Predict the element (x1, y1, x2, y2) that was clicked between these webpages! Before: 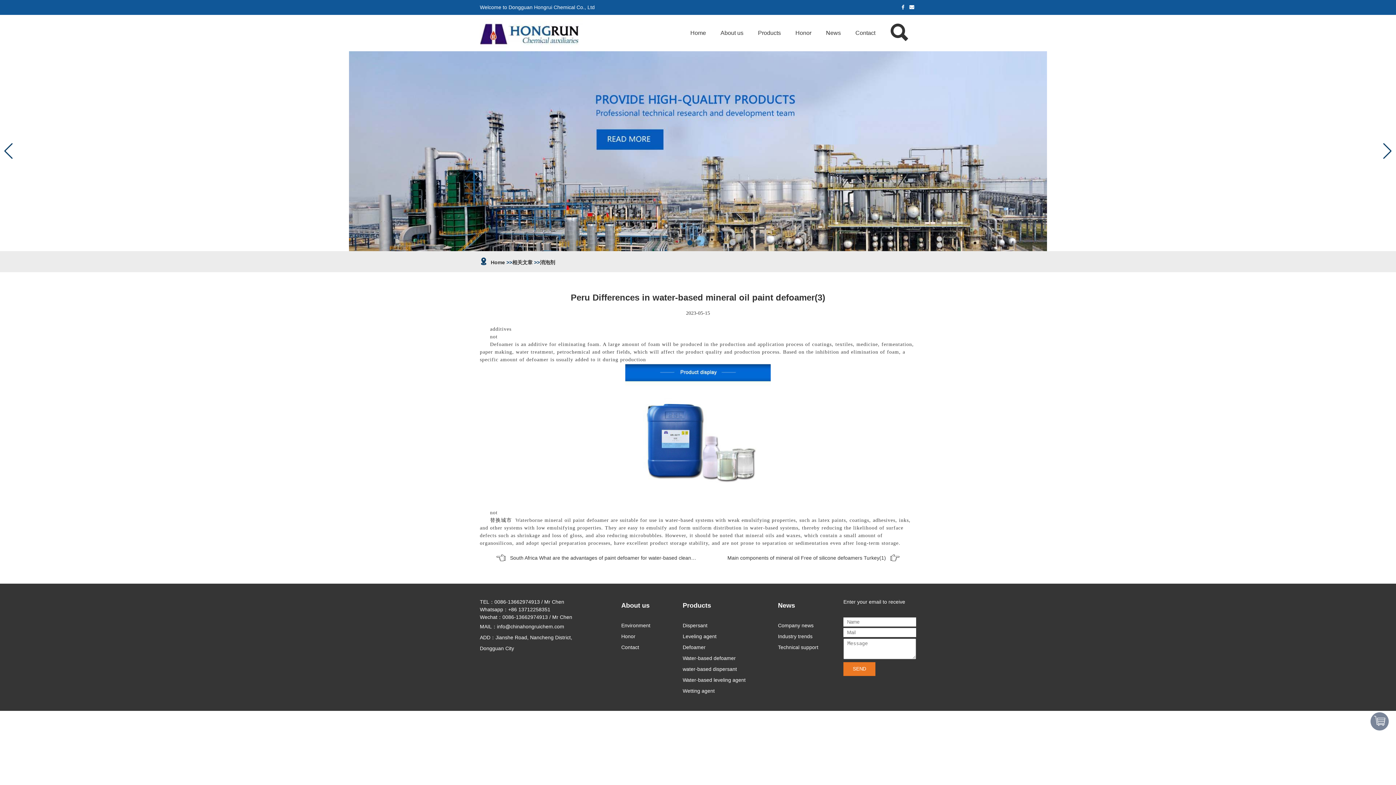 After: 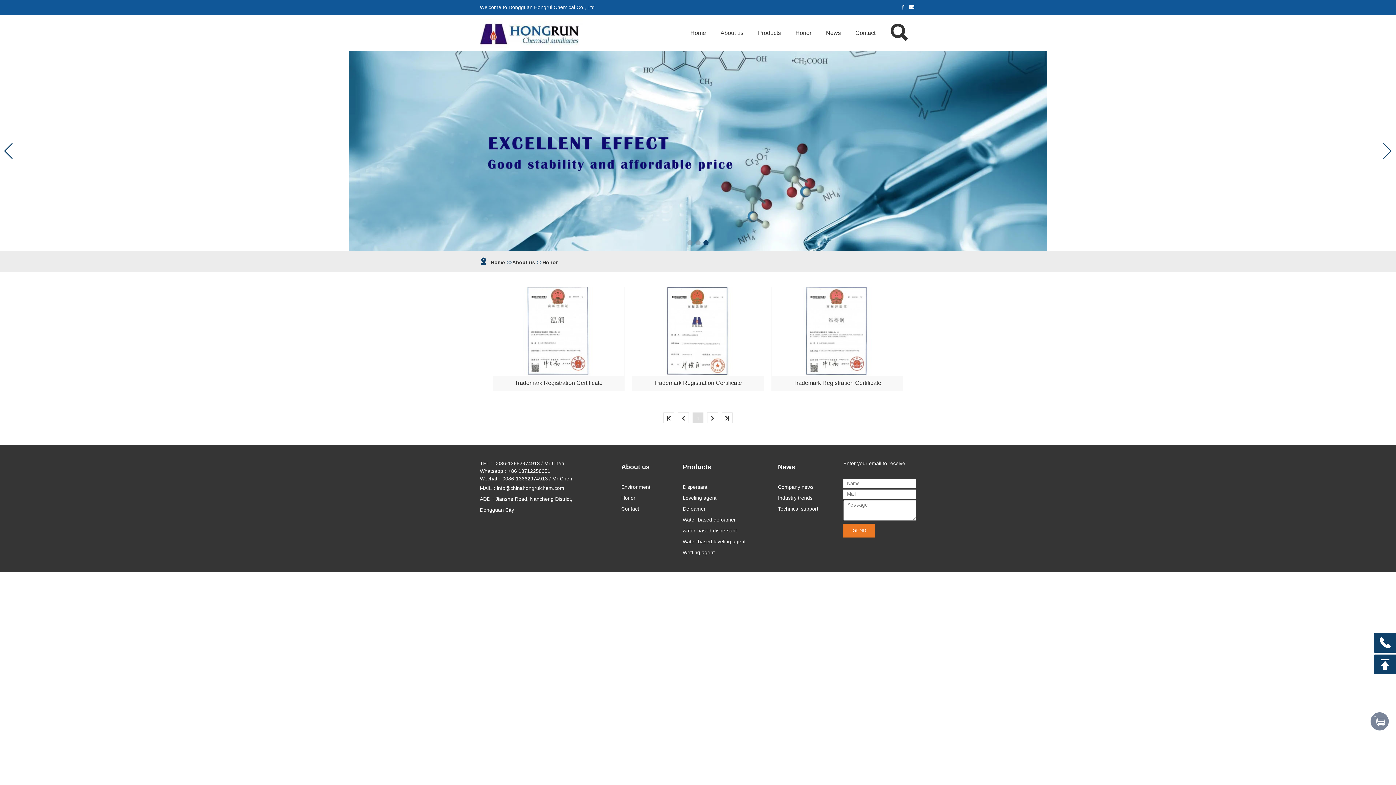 Action: bbox: (795, 22, 811, 44) label: Honor